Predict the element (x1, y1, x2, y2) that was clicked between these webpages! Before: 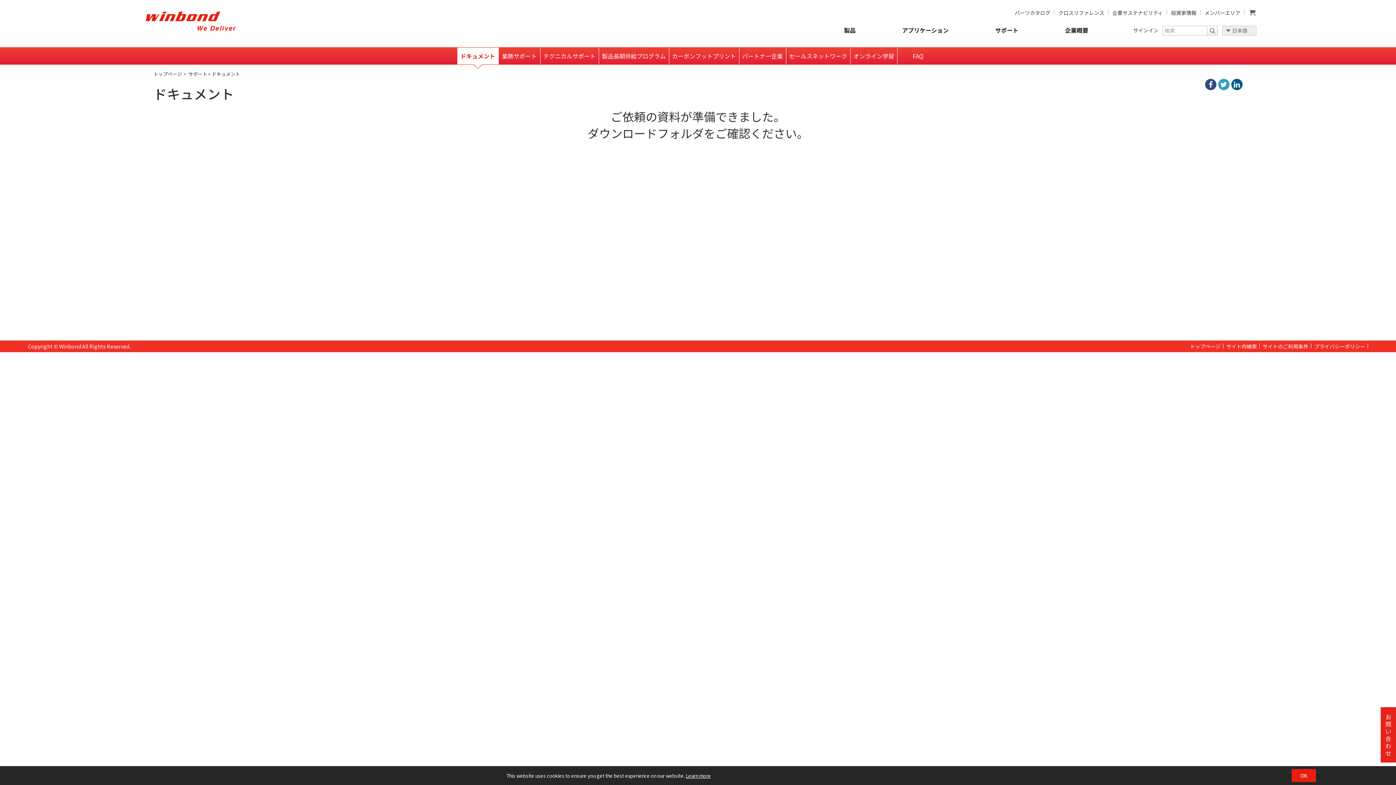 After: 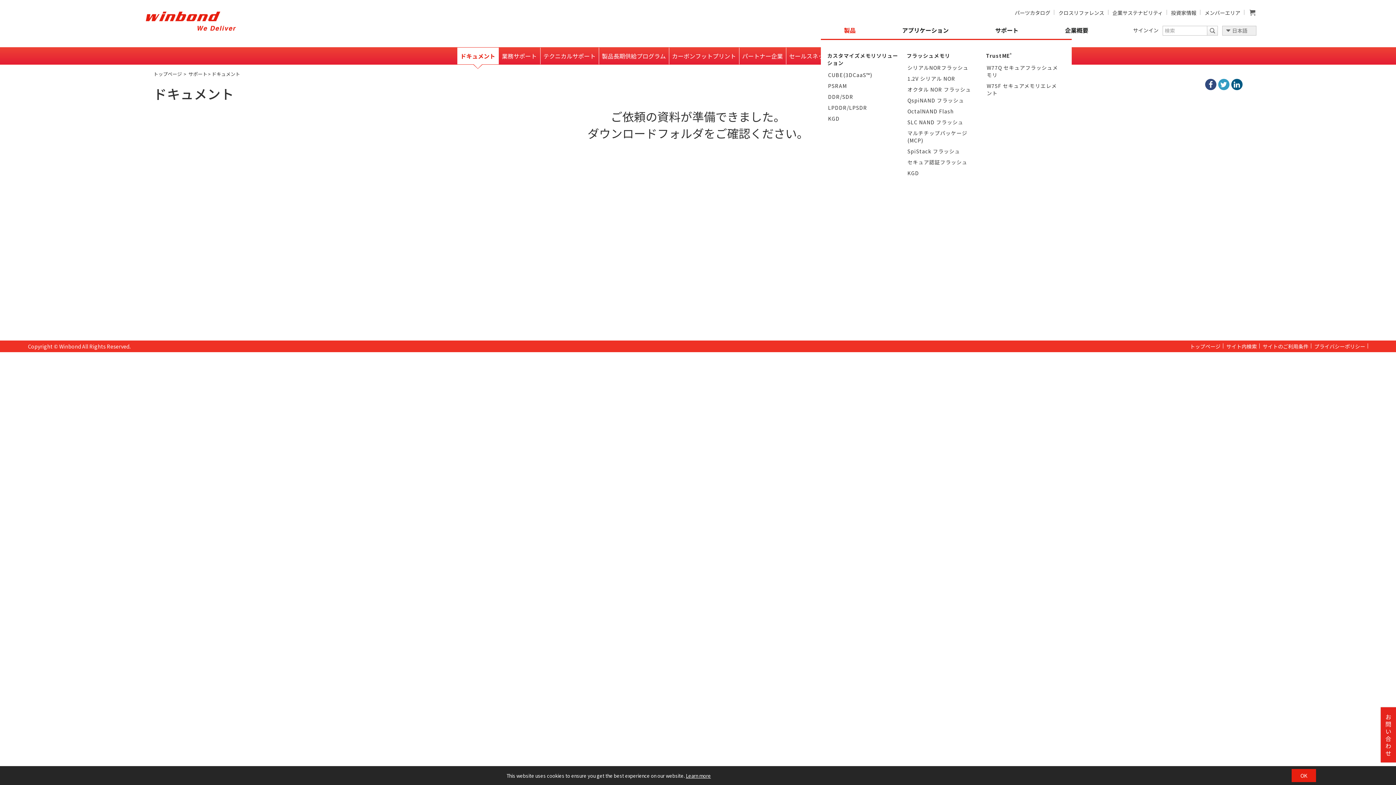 Action: label: 製品 bbox: (820, 25, 879, 34)